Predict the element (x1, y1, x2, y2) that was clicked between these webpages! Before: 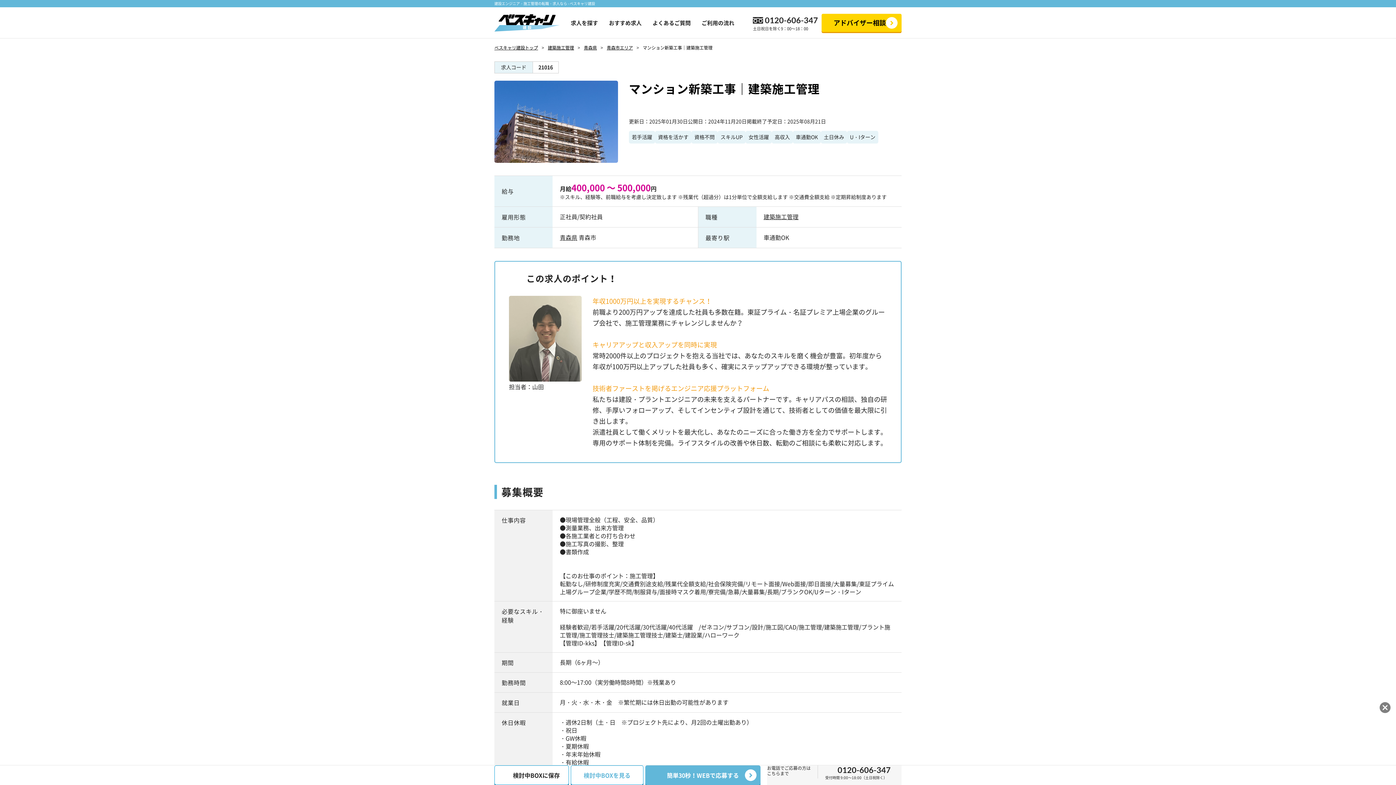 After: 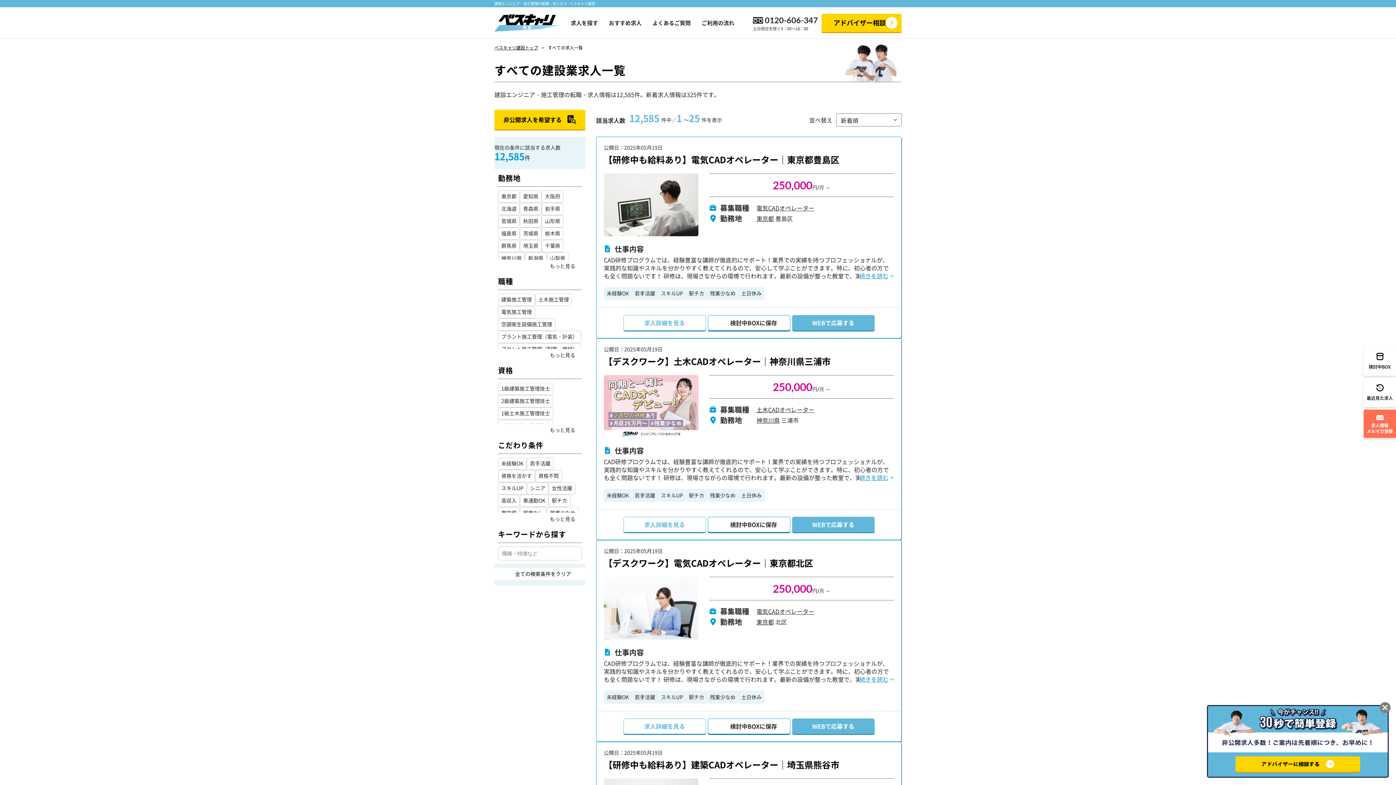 Action: label: 求人を探す bbox: (570, 7, 598, 38)